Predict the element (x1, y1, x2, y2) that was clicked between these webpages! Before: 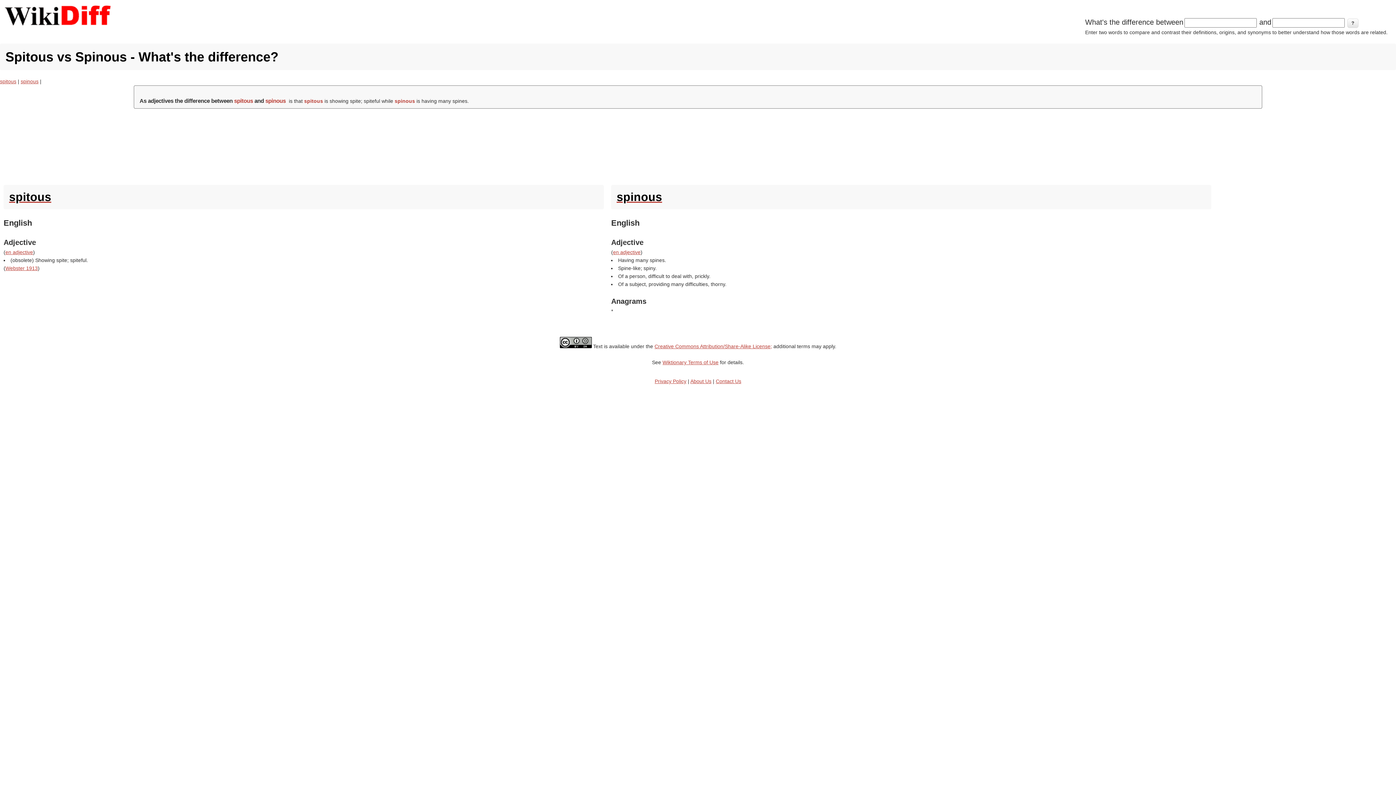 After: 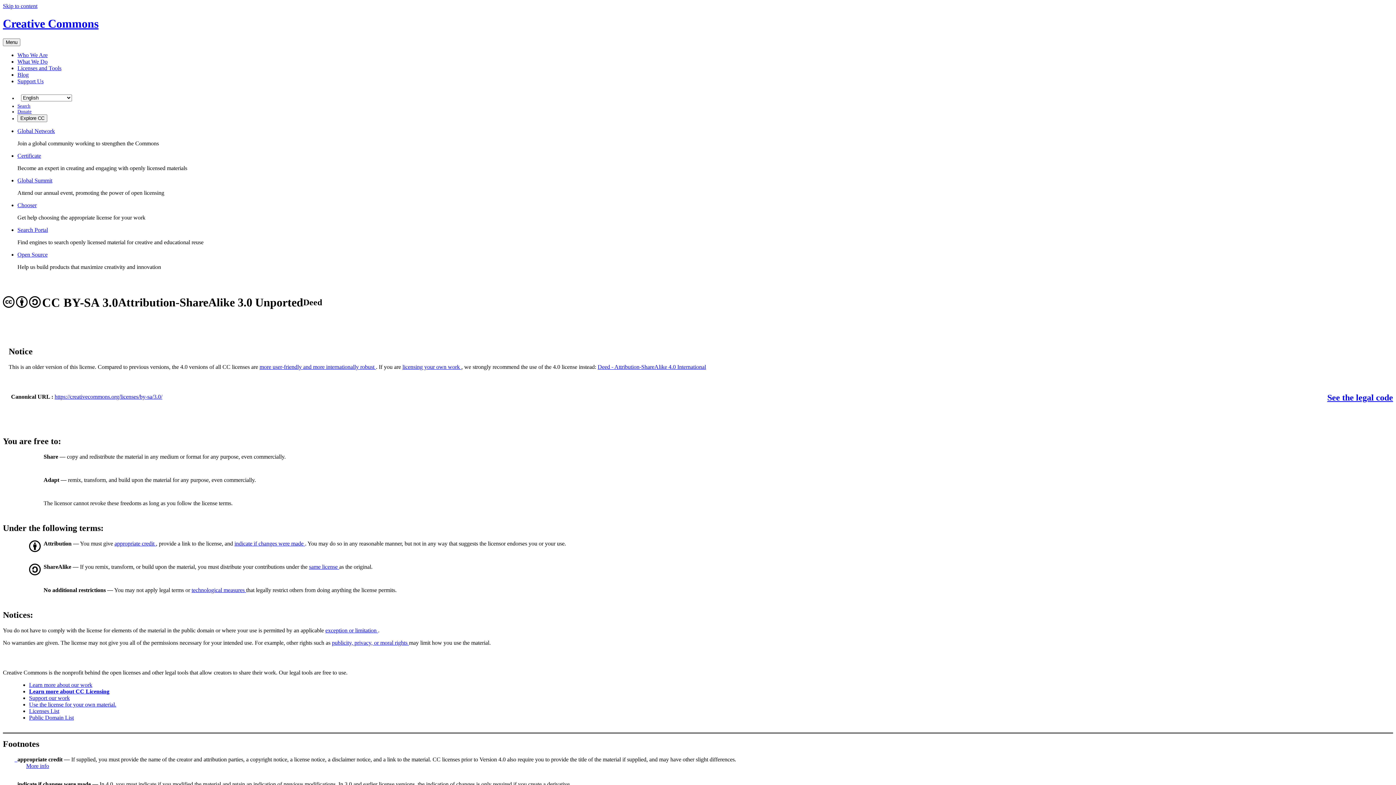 Action: bbox: (559, 343, 591, 349)